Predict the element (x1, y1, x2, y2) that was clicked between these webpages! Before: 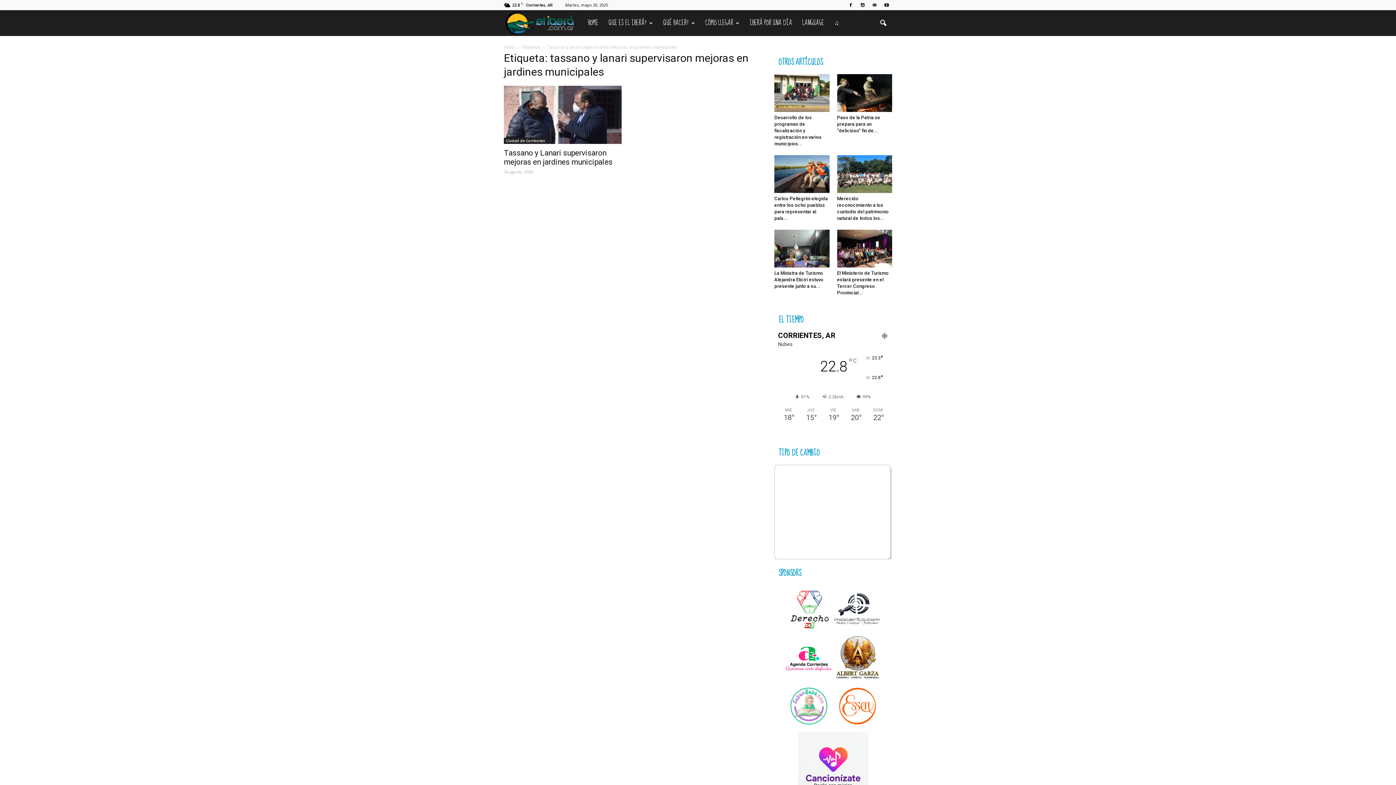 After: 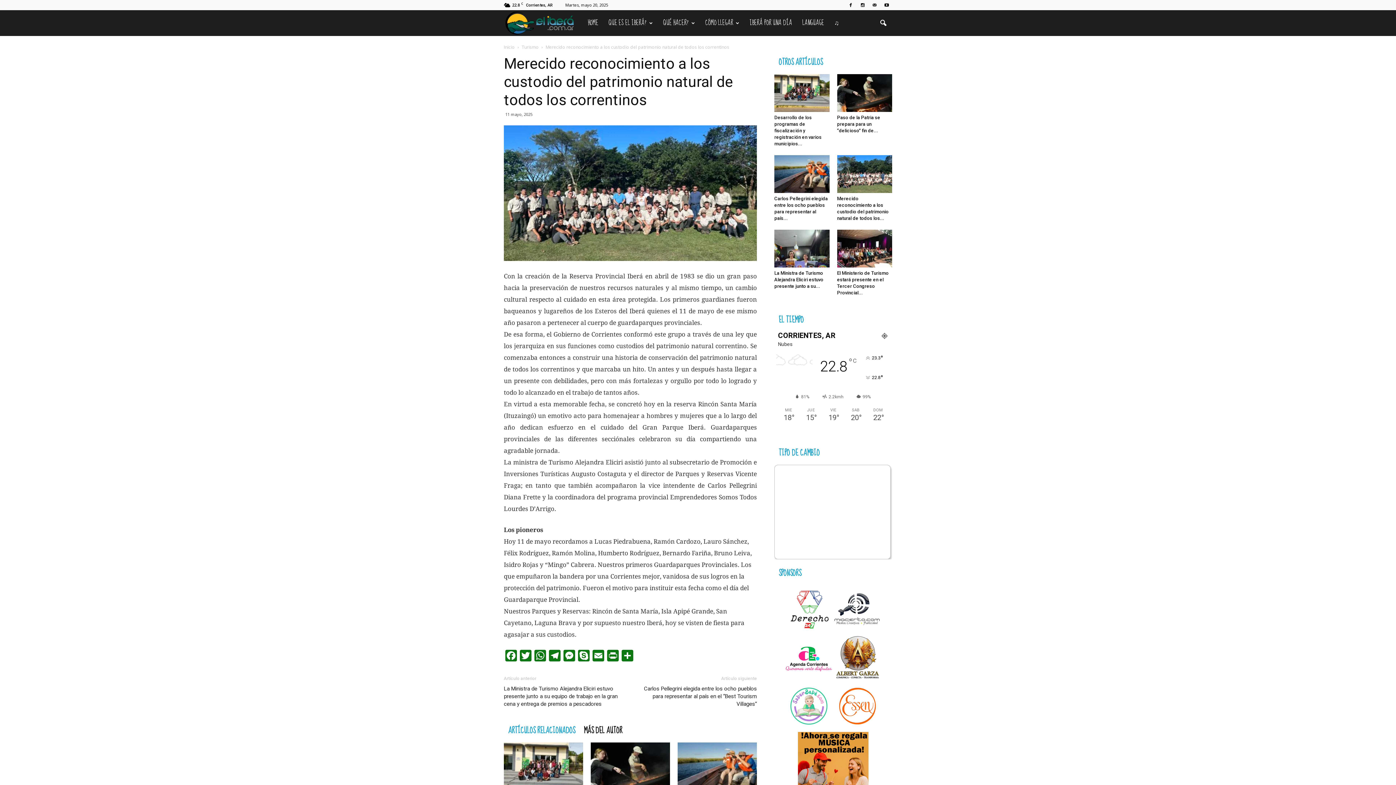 Action: bbox: (837, 155, 892, 193)